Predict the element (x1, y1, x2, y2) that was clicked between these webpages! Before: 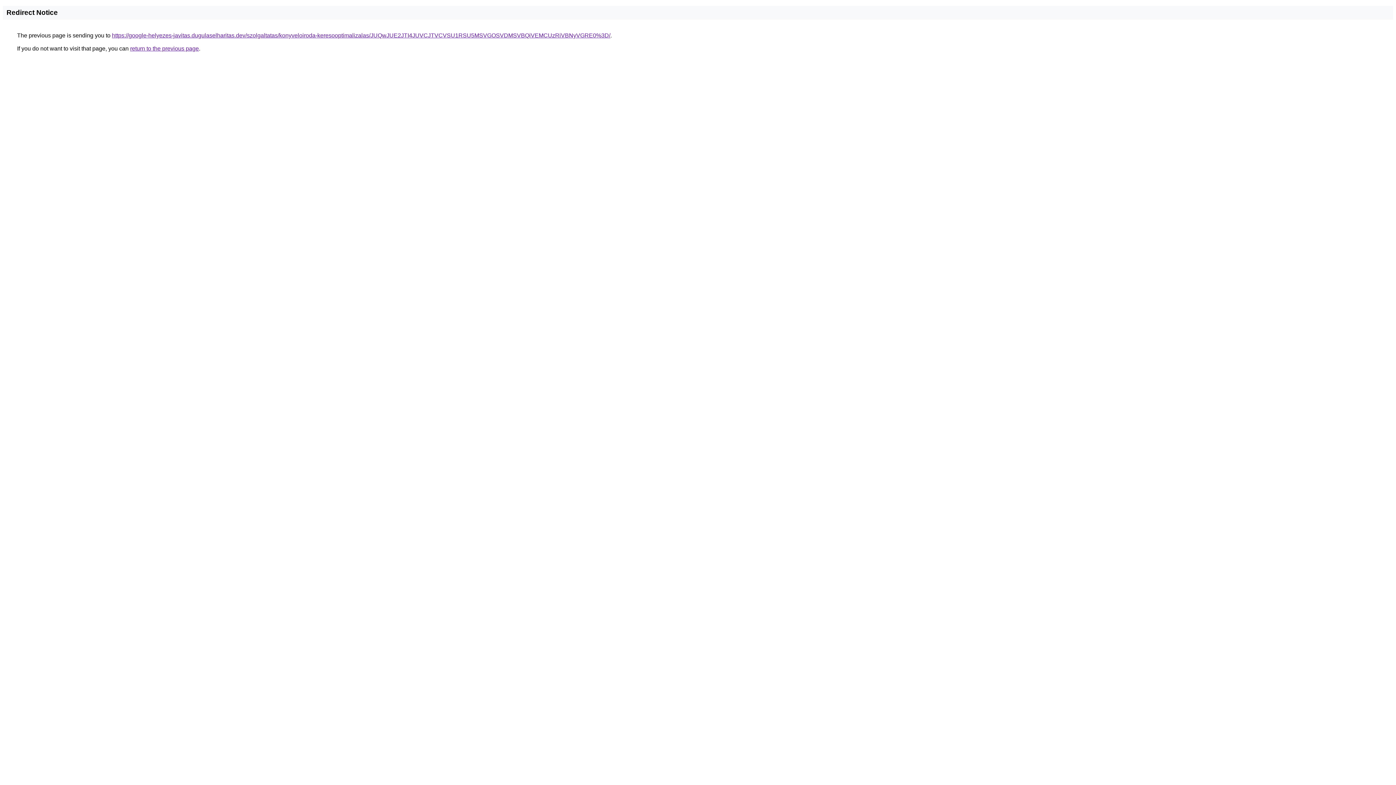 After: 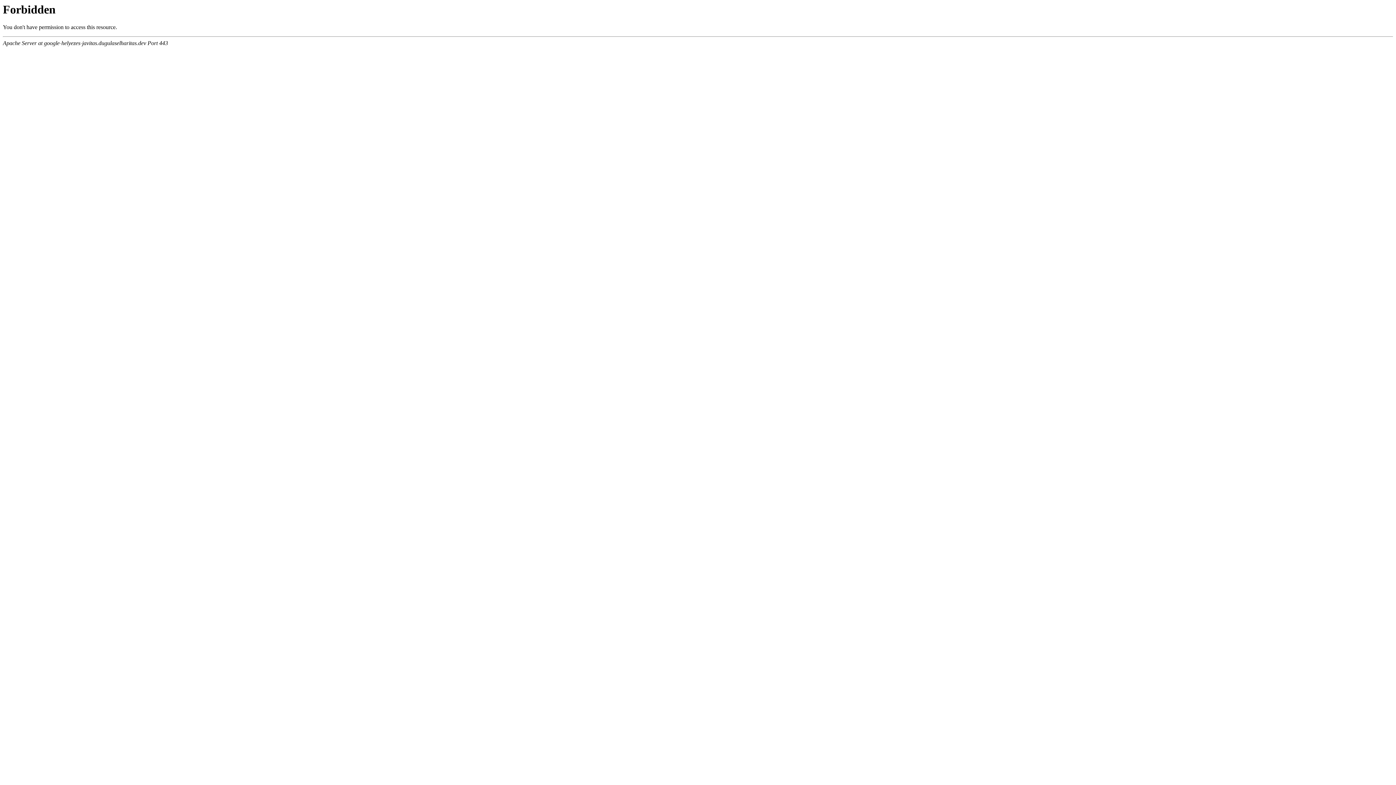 Action: bbox: (112, 32, 610, 38) label: https://google-helyezes-javitas.dugulaselharitas.dev/szolgaltatas/konyveloiroda-keresooptimalizalas/JUQwJUE2JTI4JUVCJTVCVSU1RSU5MSVGOSVDMSVBQiVEMCUzRiVBNyVGRE0%3D/